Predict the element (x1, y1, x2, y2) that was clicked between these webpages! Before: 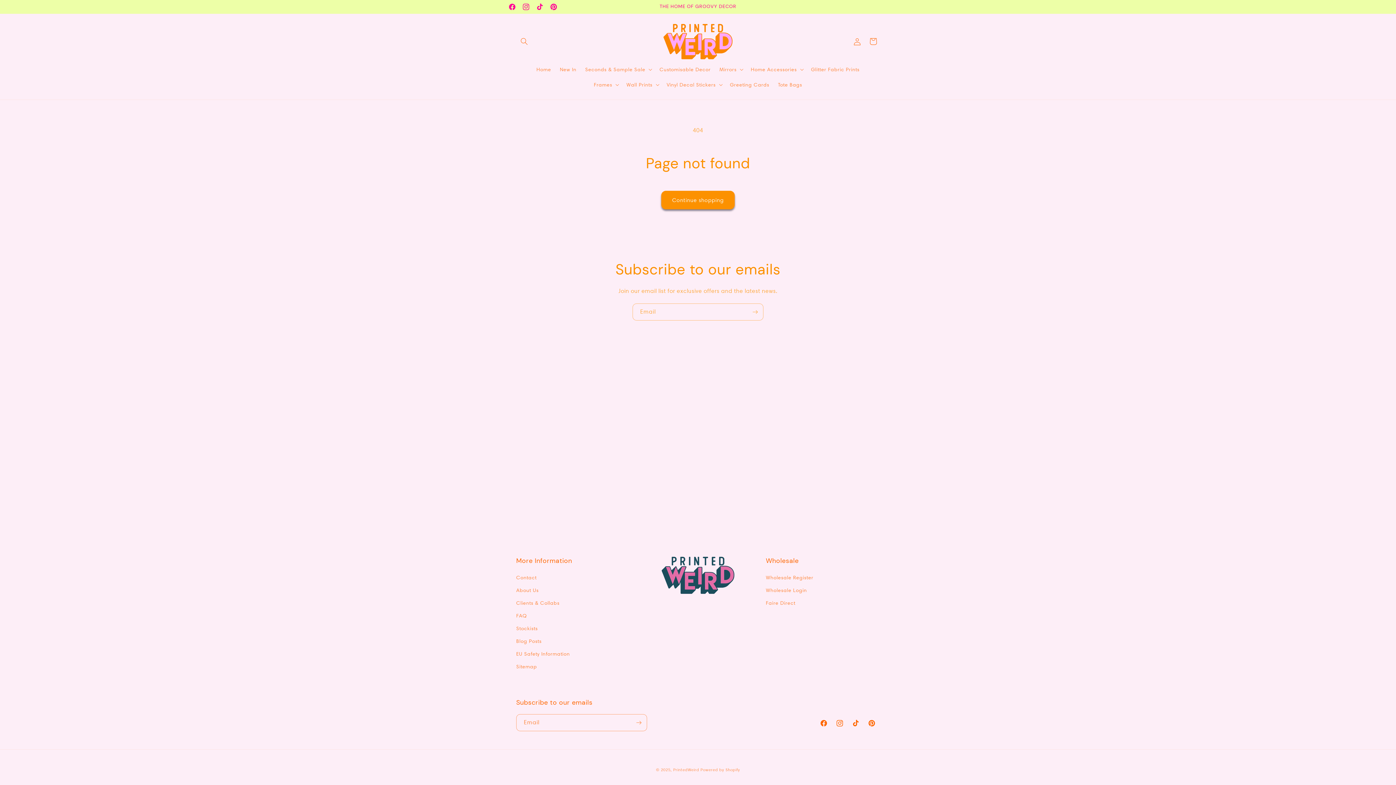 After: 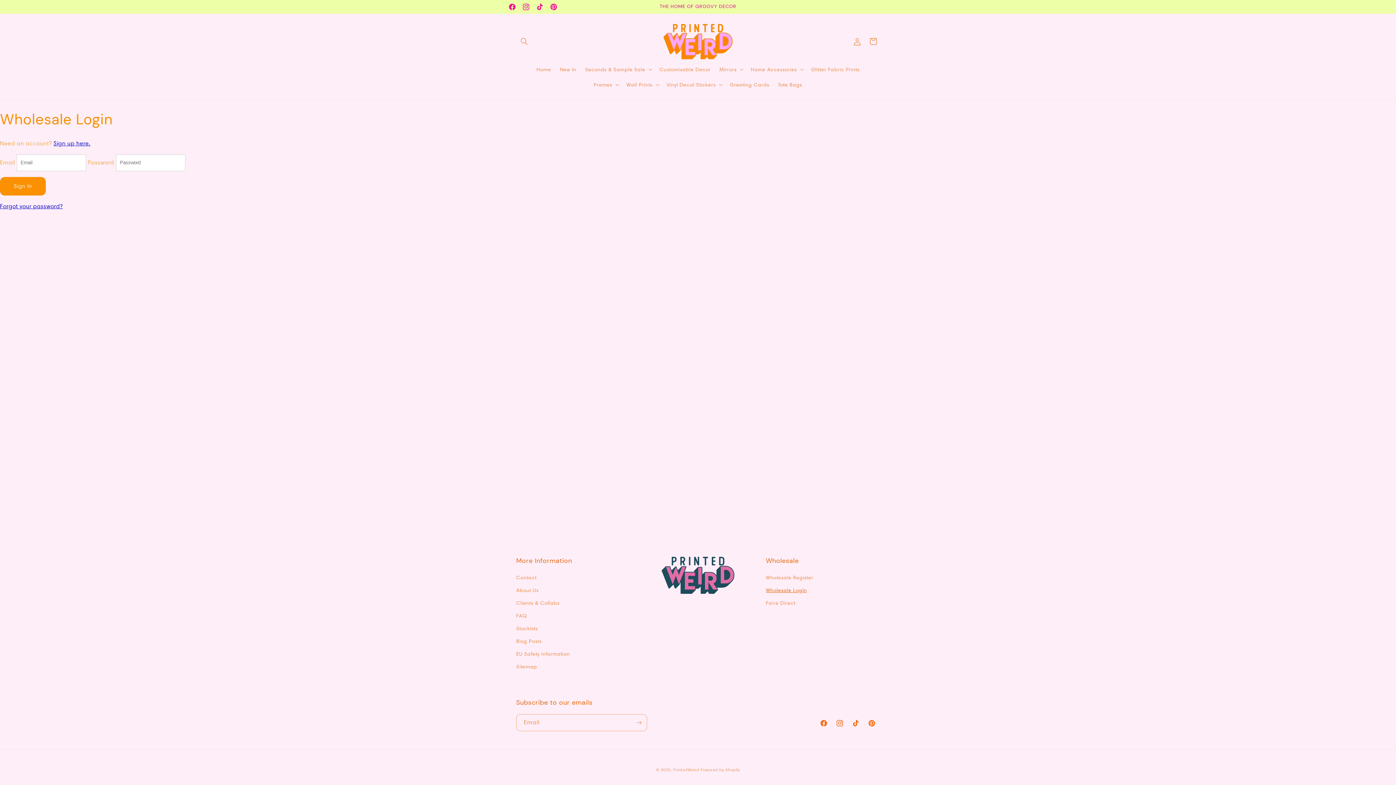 Action: bbox: (766, 584, 807, 597) label: Wholesale Login